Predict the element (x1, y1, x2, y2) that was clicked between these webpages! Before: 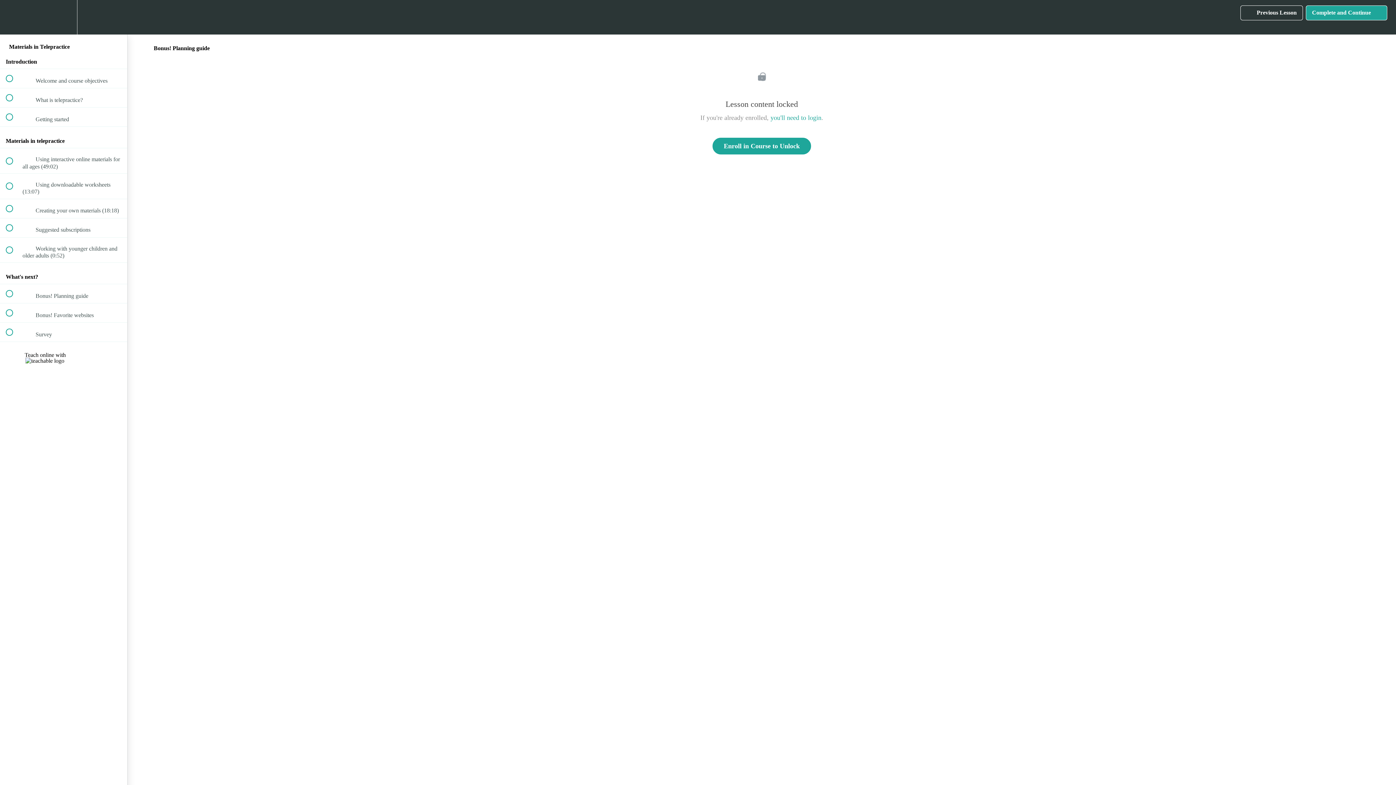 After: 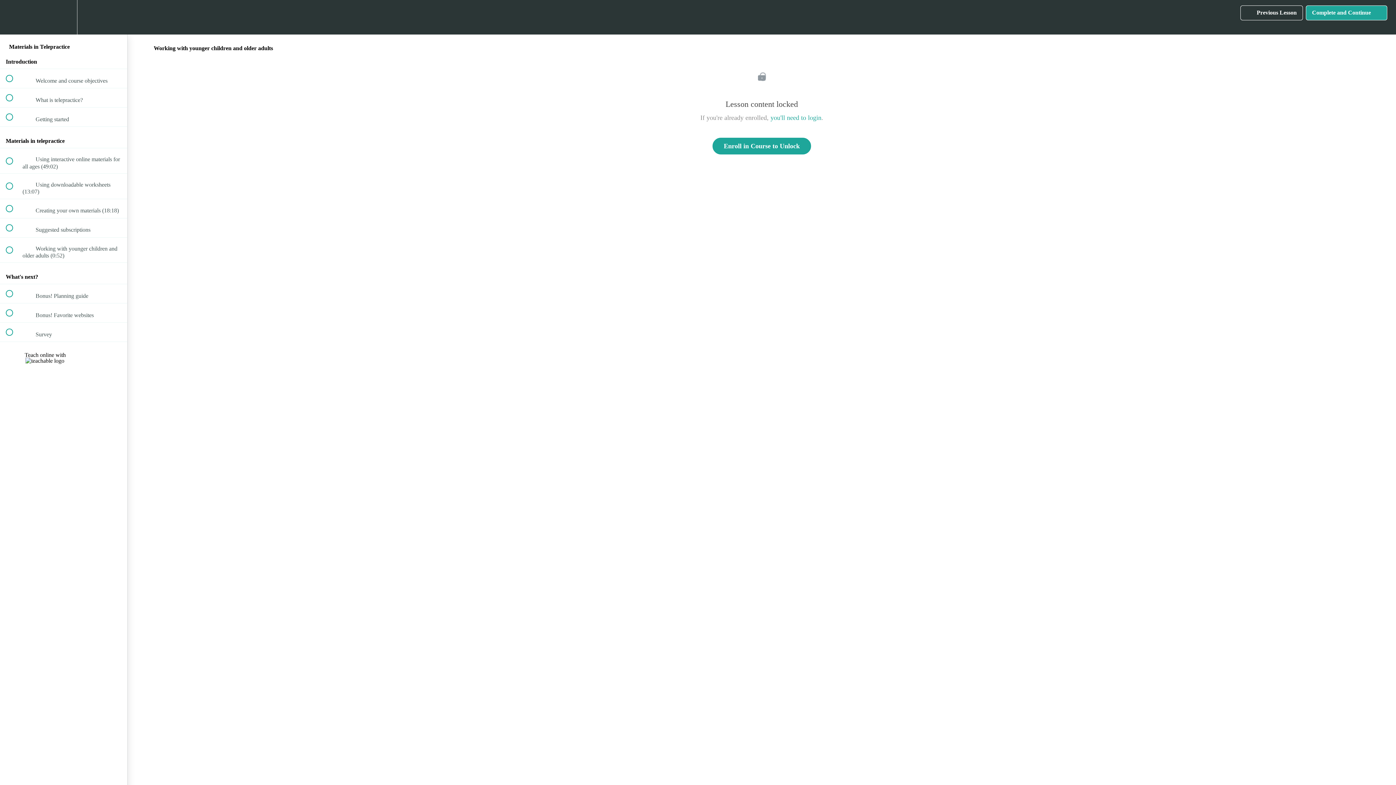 Action: bbox: (0, 237, 127, 262) label:  
 Working with younger children and older adults (0:52)